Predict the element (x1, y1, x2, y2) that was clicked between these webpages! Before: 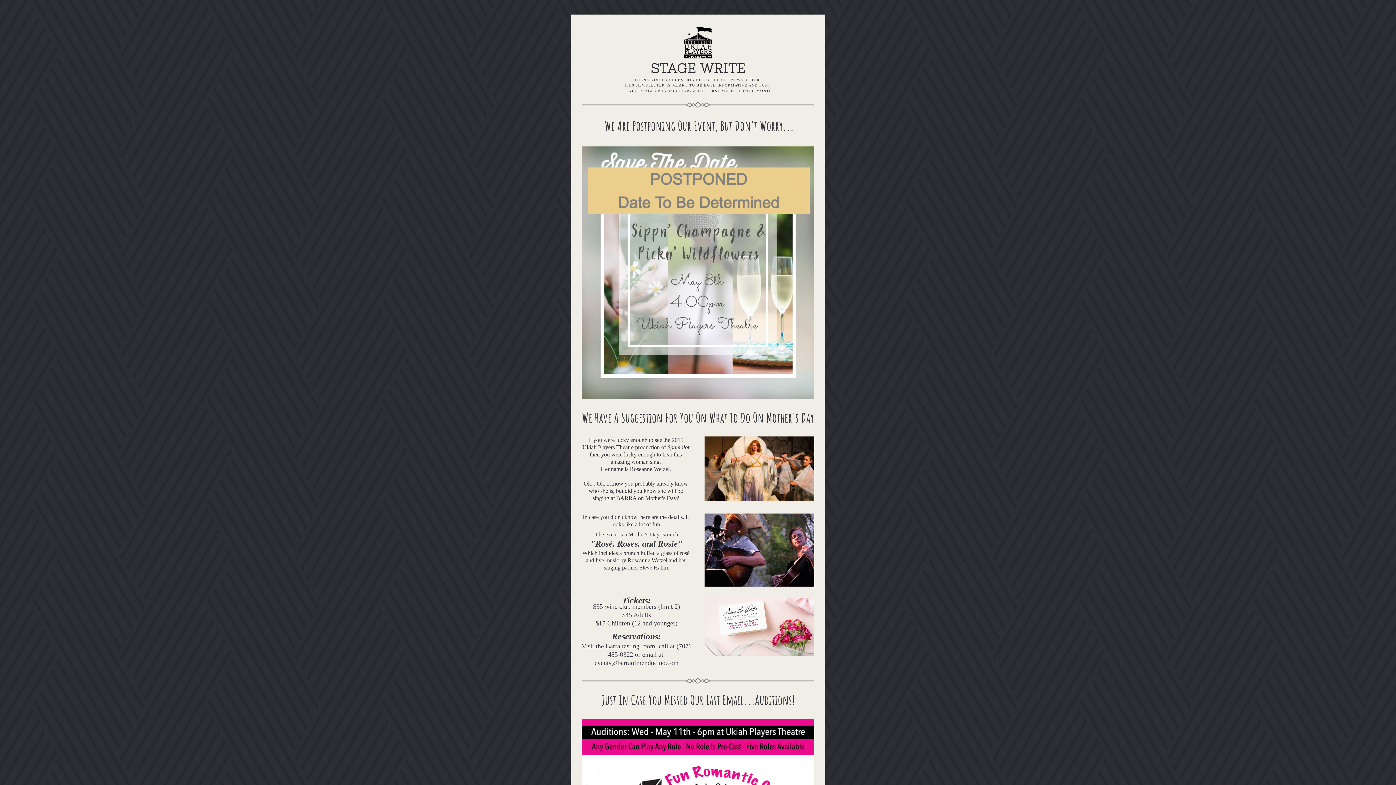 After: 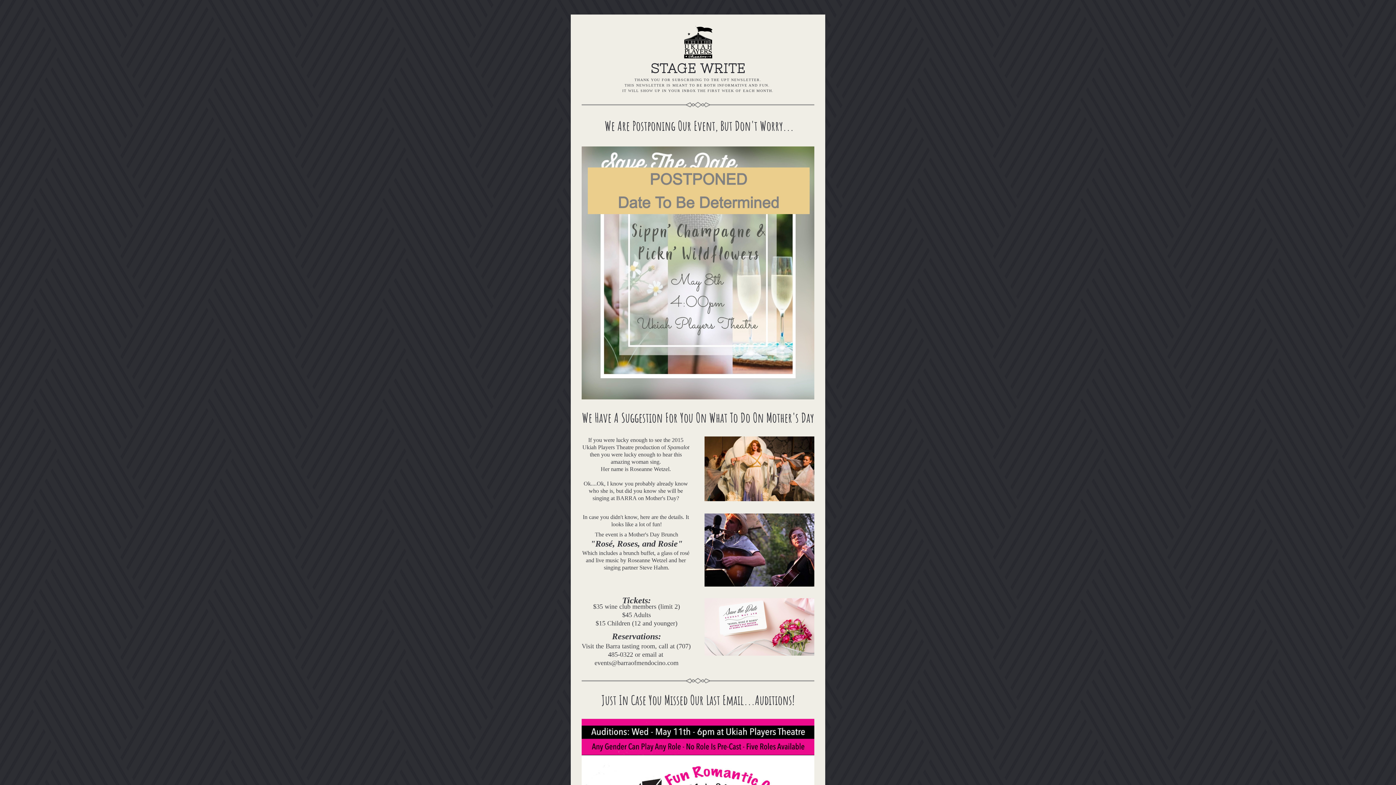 Action: bbox: (581, 97, 814, 111)